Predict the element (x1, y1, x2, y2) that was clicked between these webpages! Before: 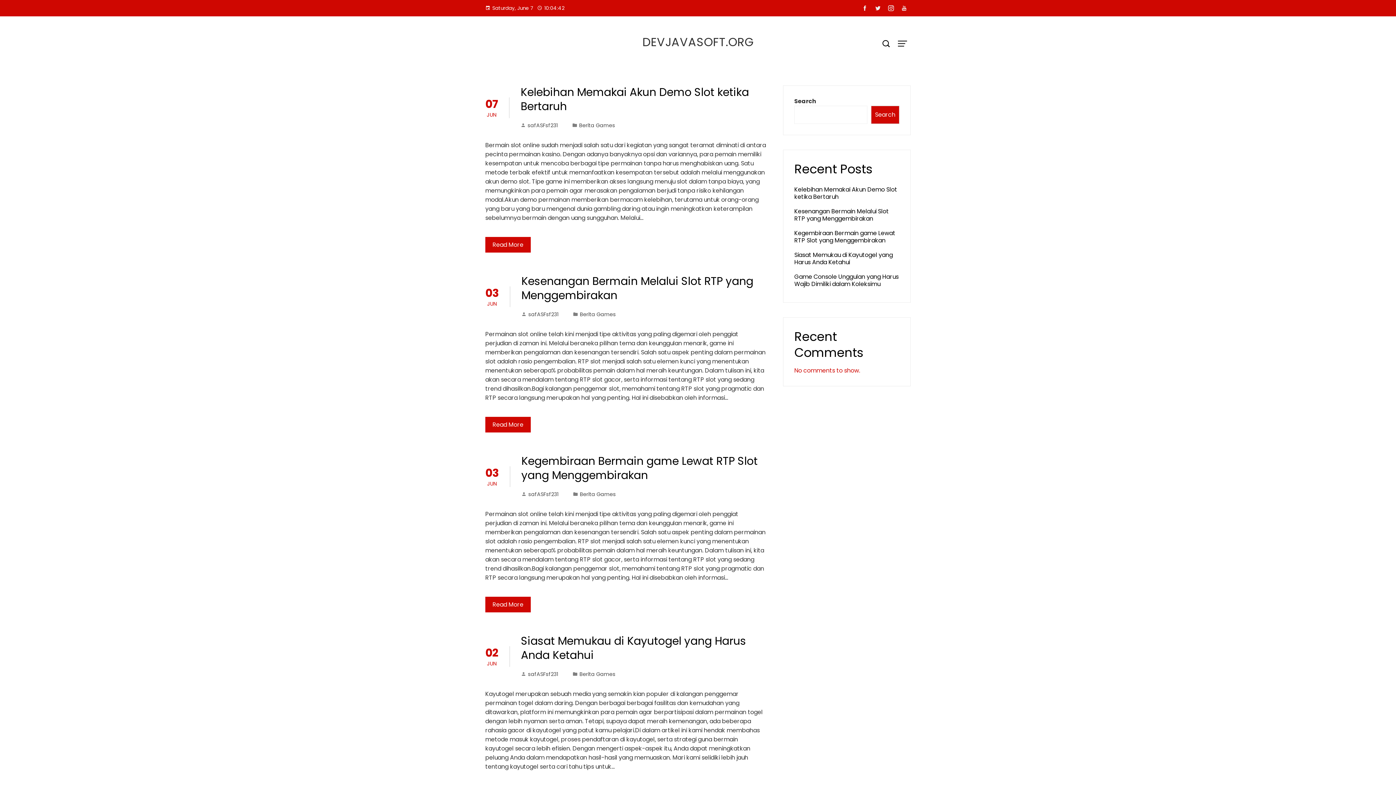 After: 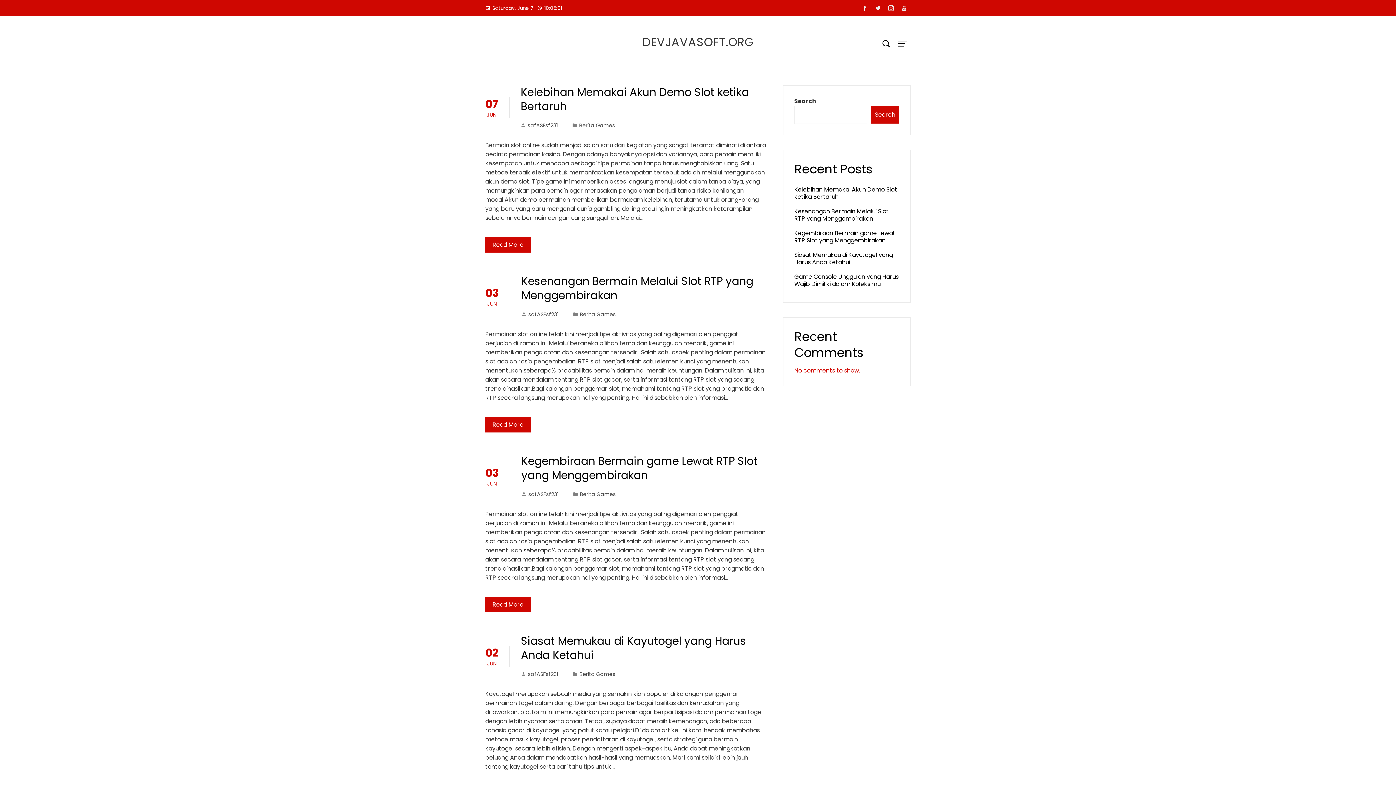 Action: bbox: (871, 2, 884, 14)